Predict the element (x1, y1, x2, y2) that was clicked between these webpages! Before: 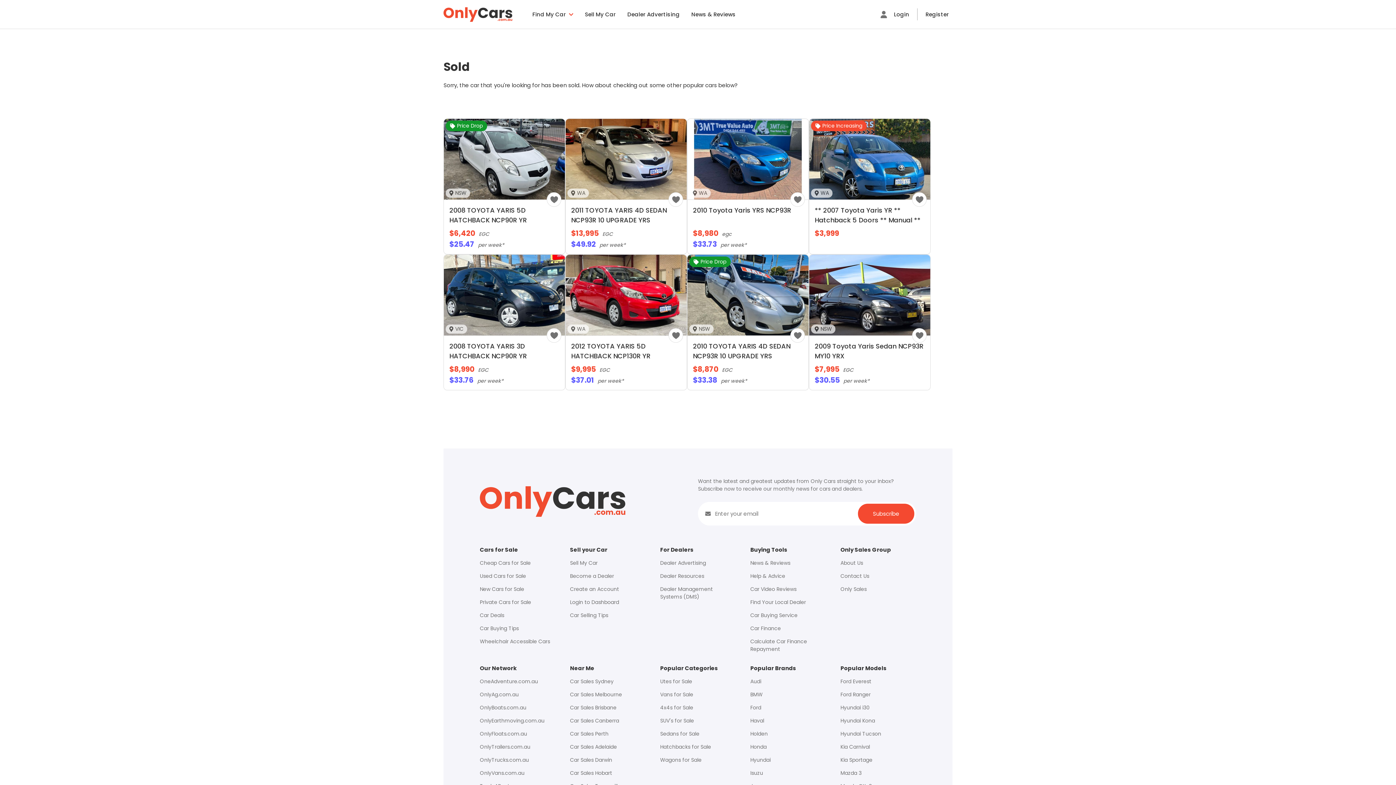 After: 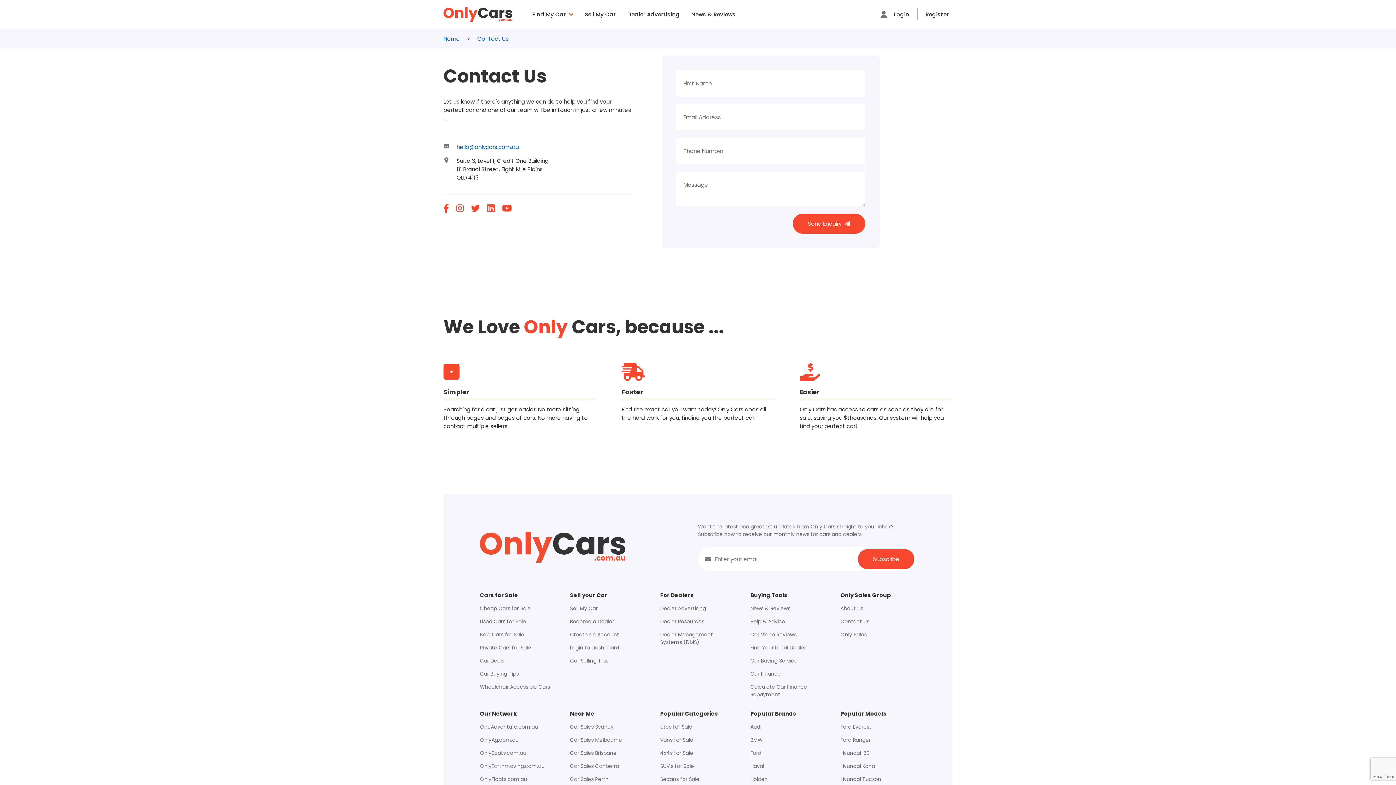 Action: bbox: (840, 572, 916, 580) label: Footer - Contact Us